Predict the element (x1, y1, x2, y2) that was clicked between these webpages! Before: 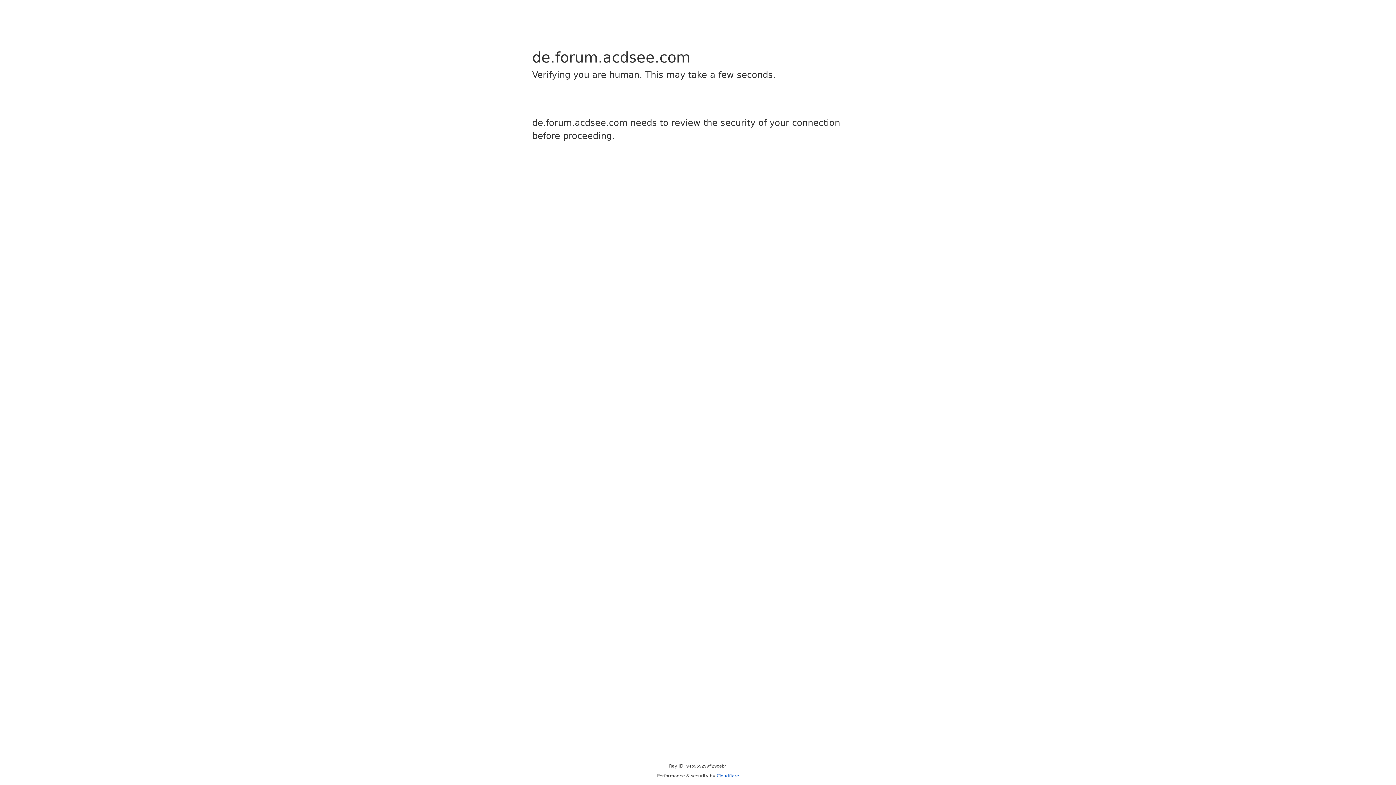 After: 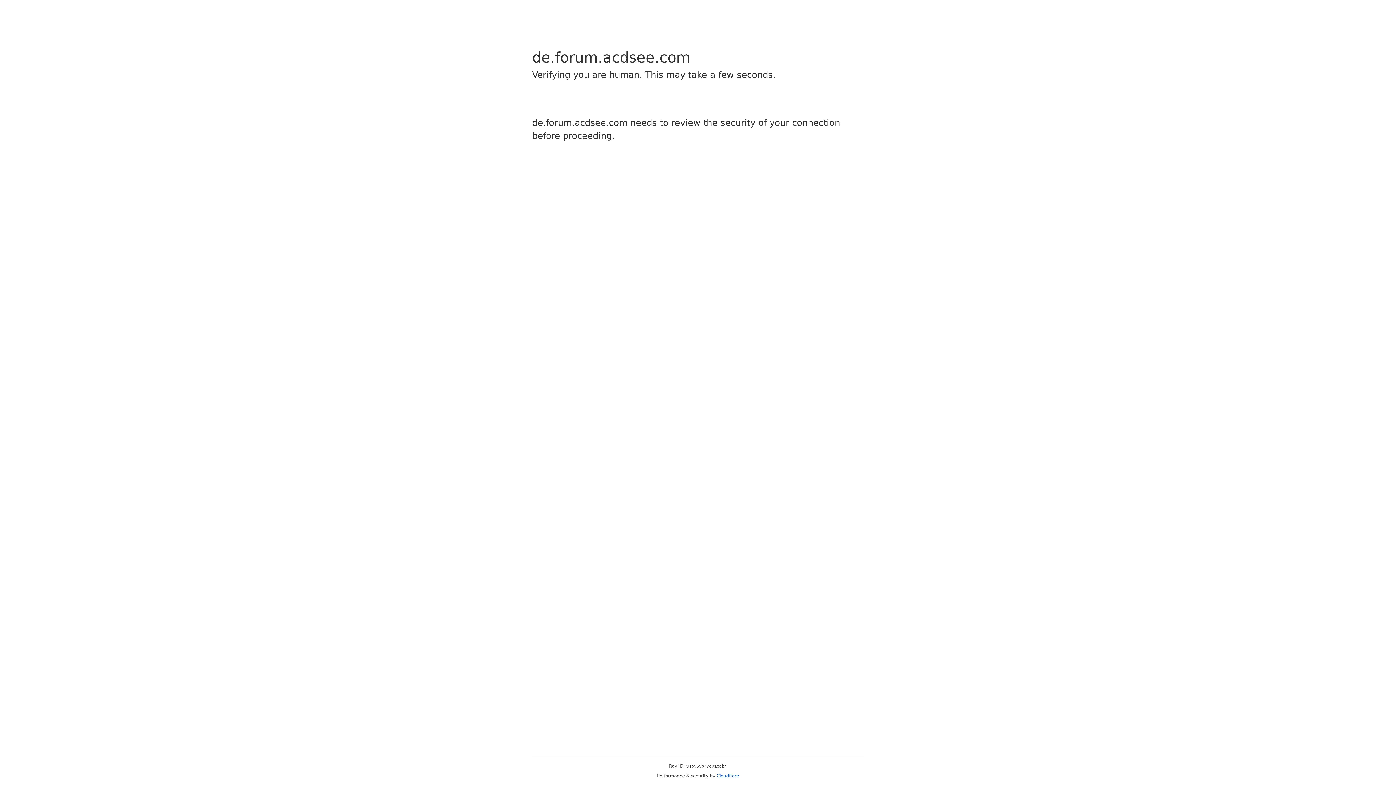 Action: label: Cloudflare bbox: (716, 773, 739, 778)